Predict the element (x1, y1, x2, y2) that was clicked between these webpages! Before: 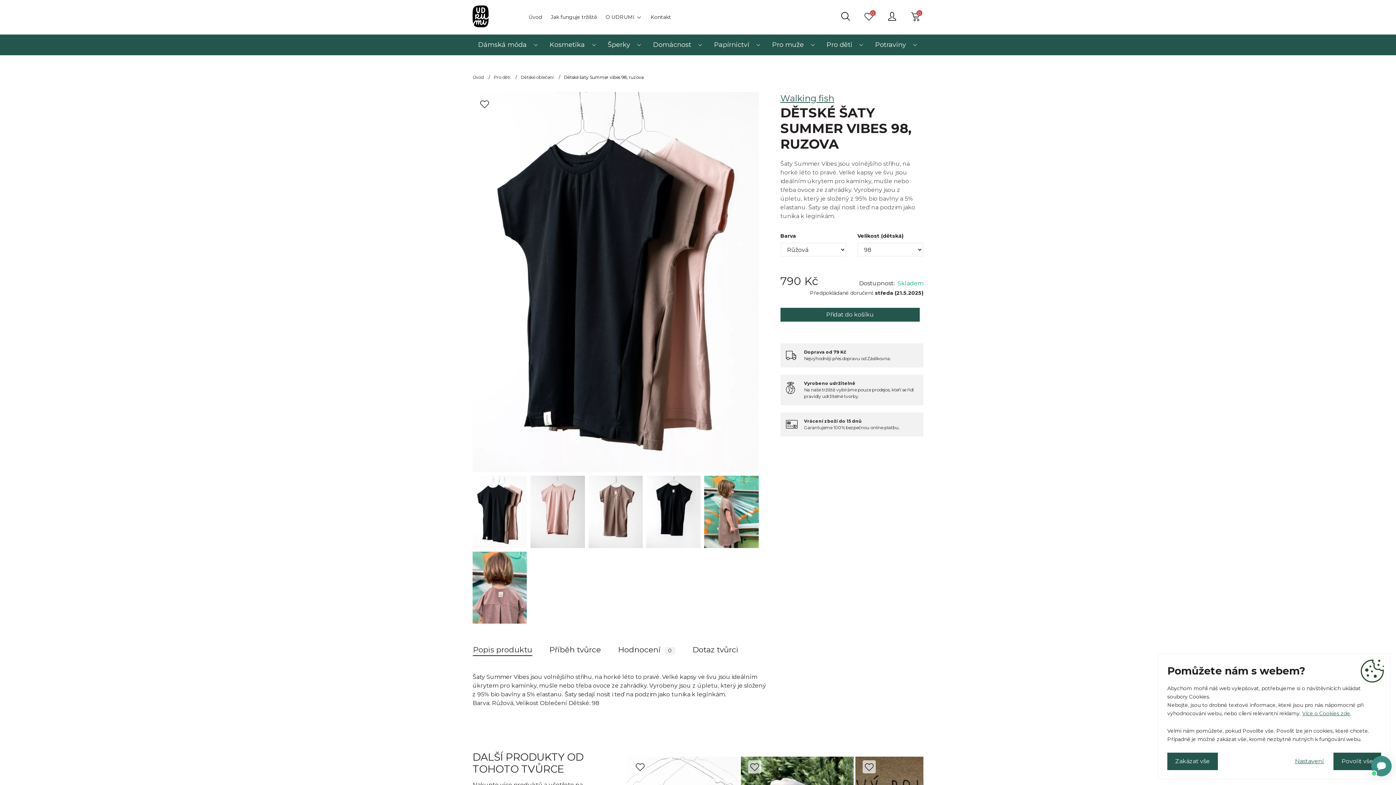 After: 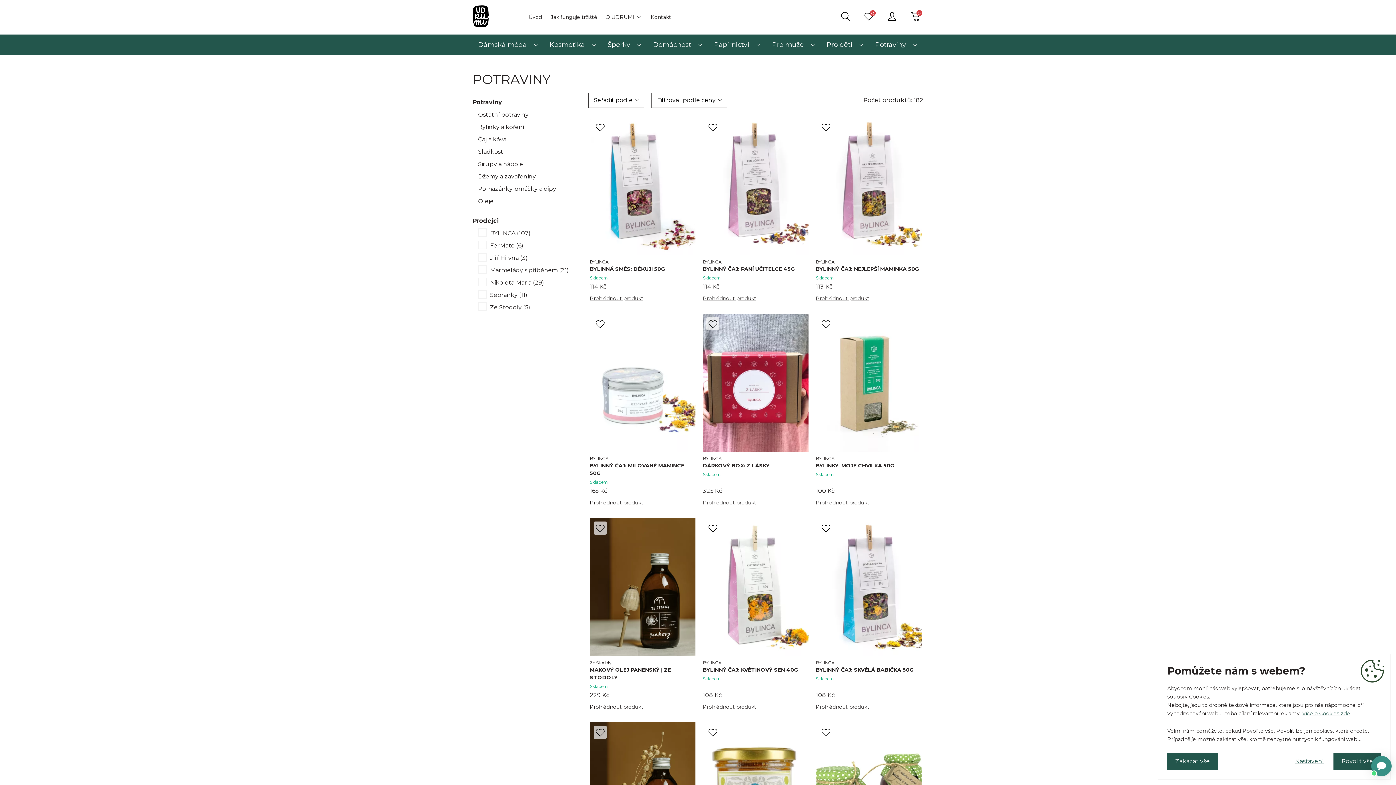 Action: label: Potraviny bbox: (869, 34, 923, 55)